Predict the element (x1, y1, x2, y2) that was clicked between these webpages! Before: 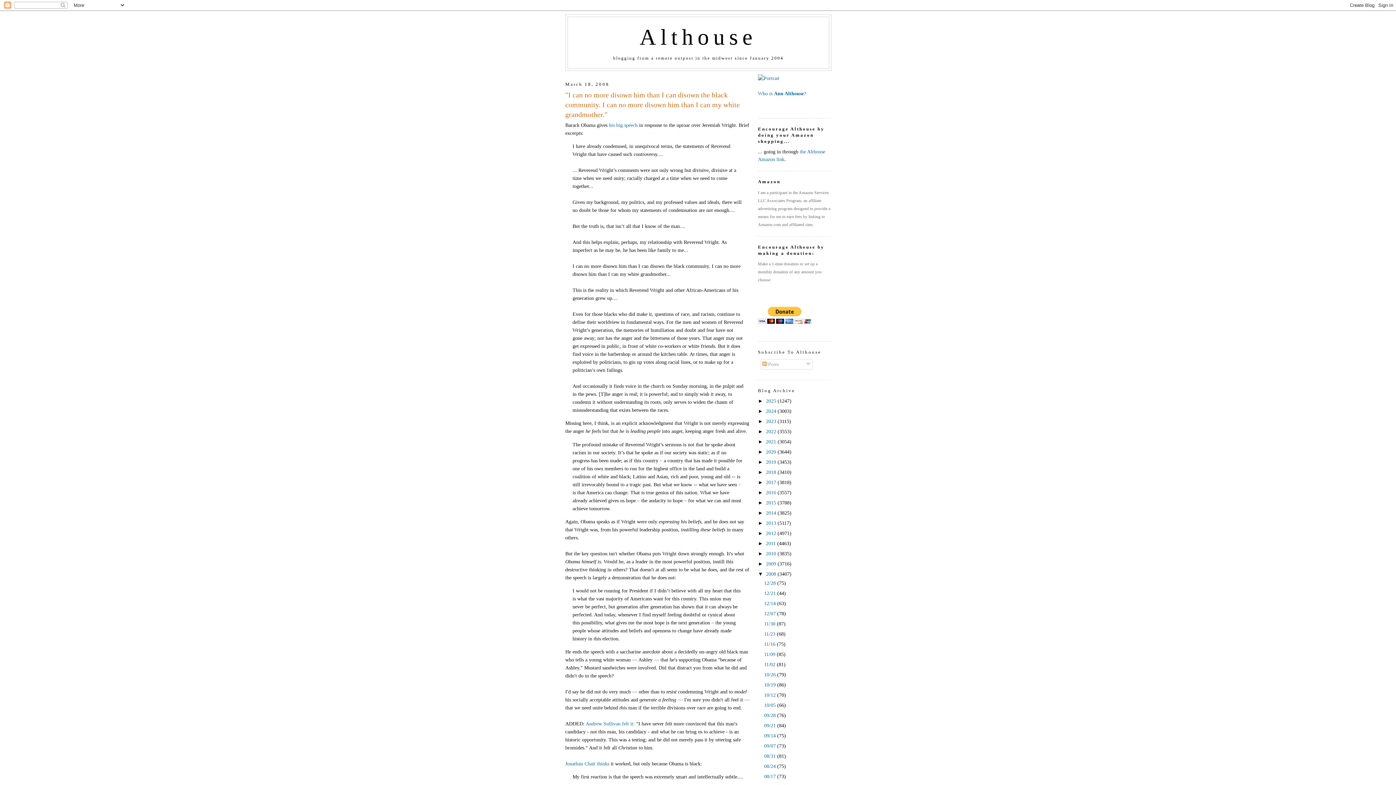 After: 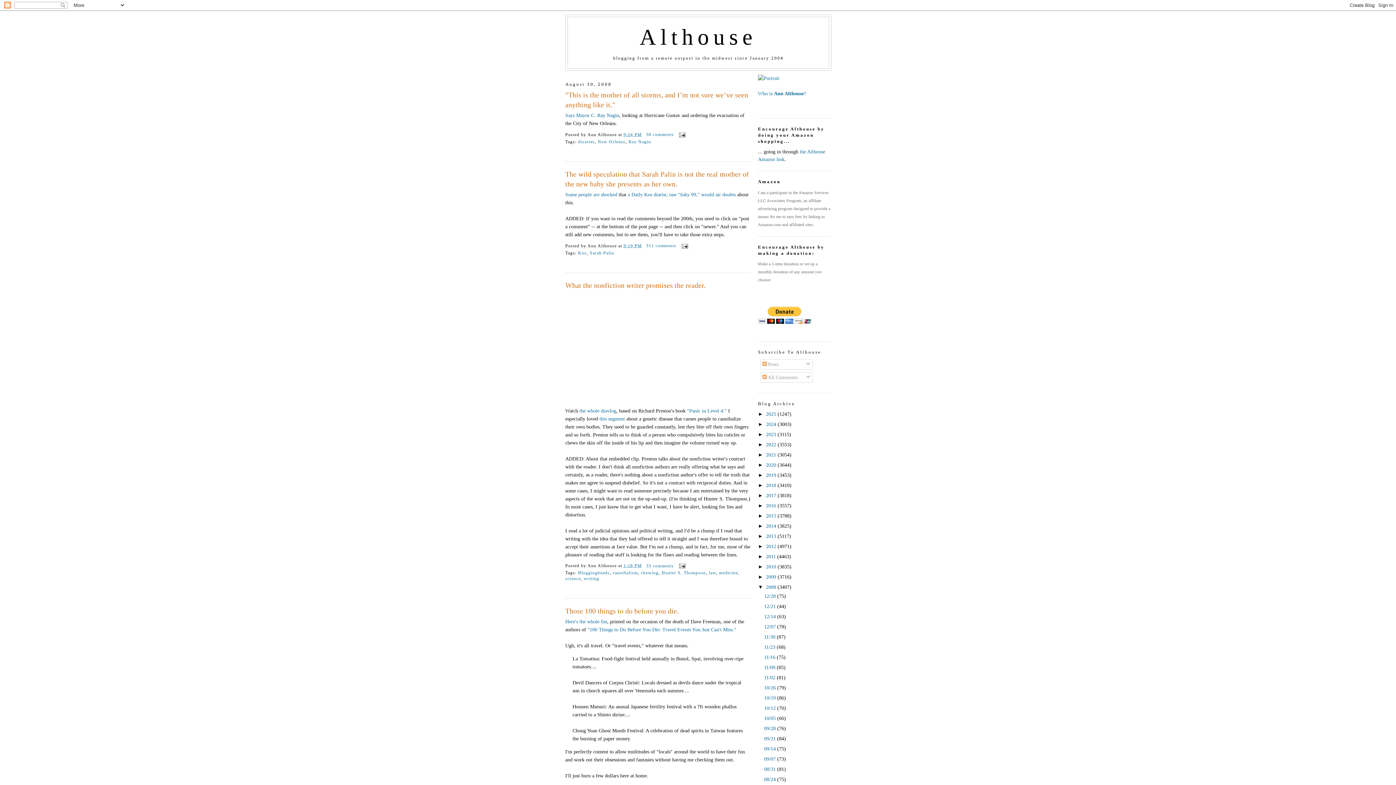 Action: bbox: (764, 763, 777, 769) label: 08/24 